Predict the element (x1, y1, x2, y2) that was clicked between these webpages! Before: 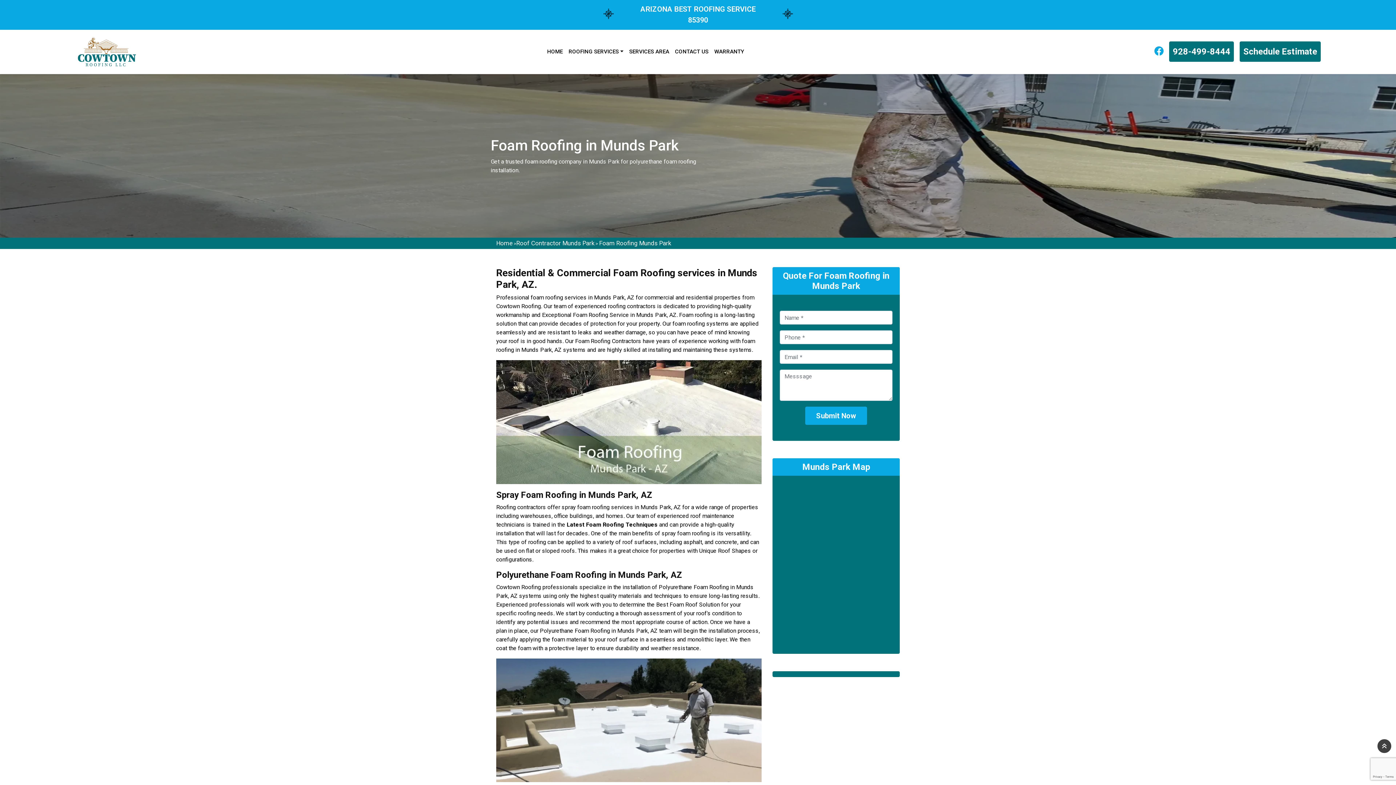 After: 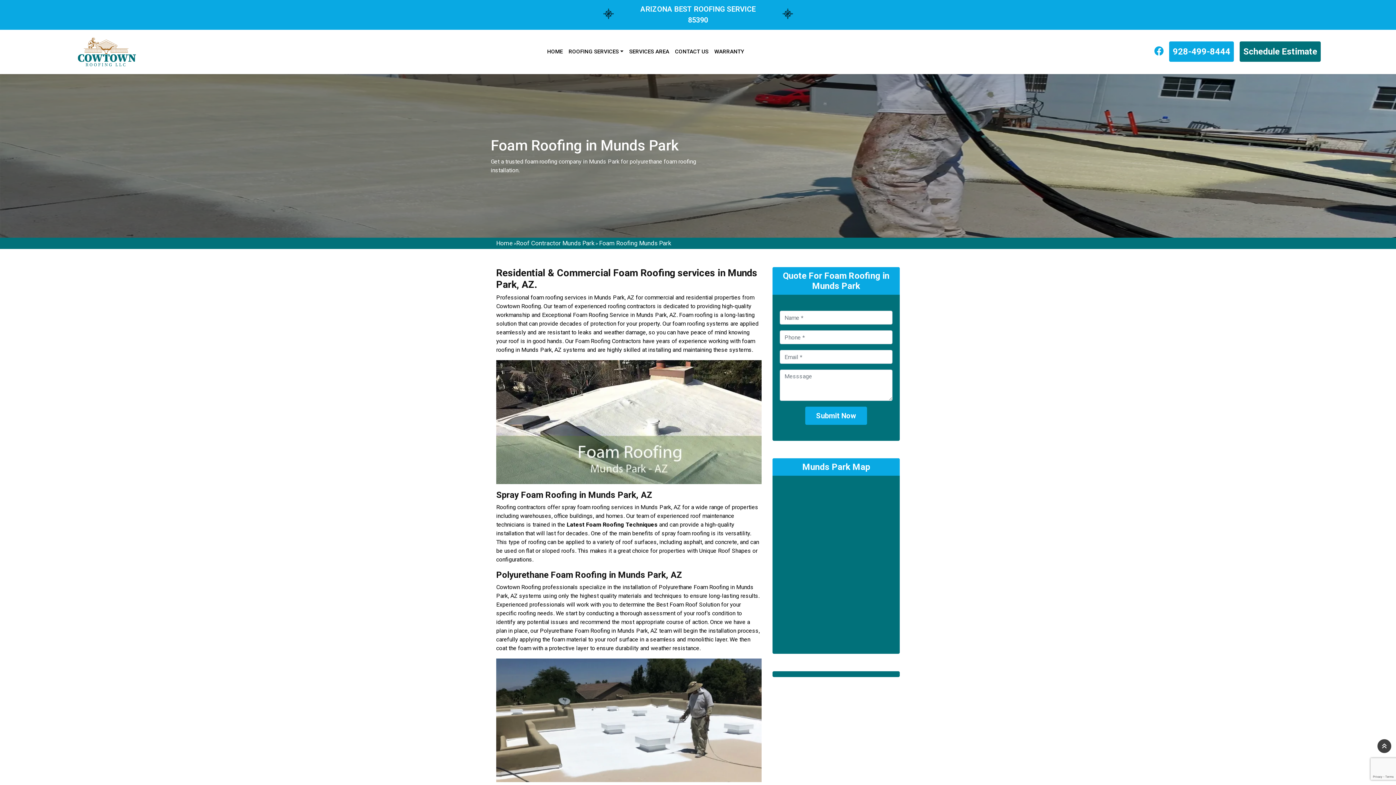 Action: label: 928-499-8444 bbox: (1169, 41, 1234, 61)